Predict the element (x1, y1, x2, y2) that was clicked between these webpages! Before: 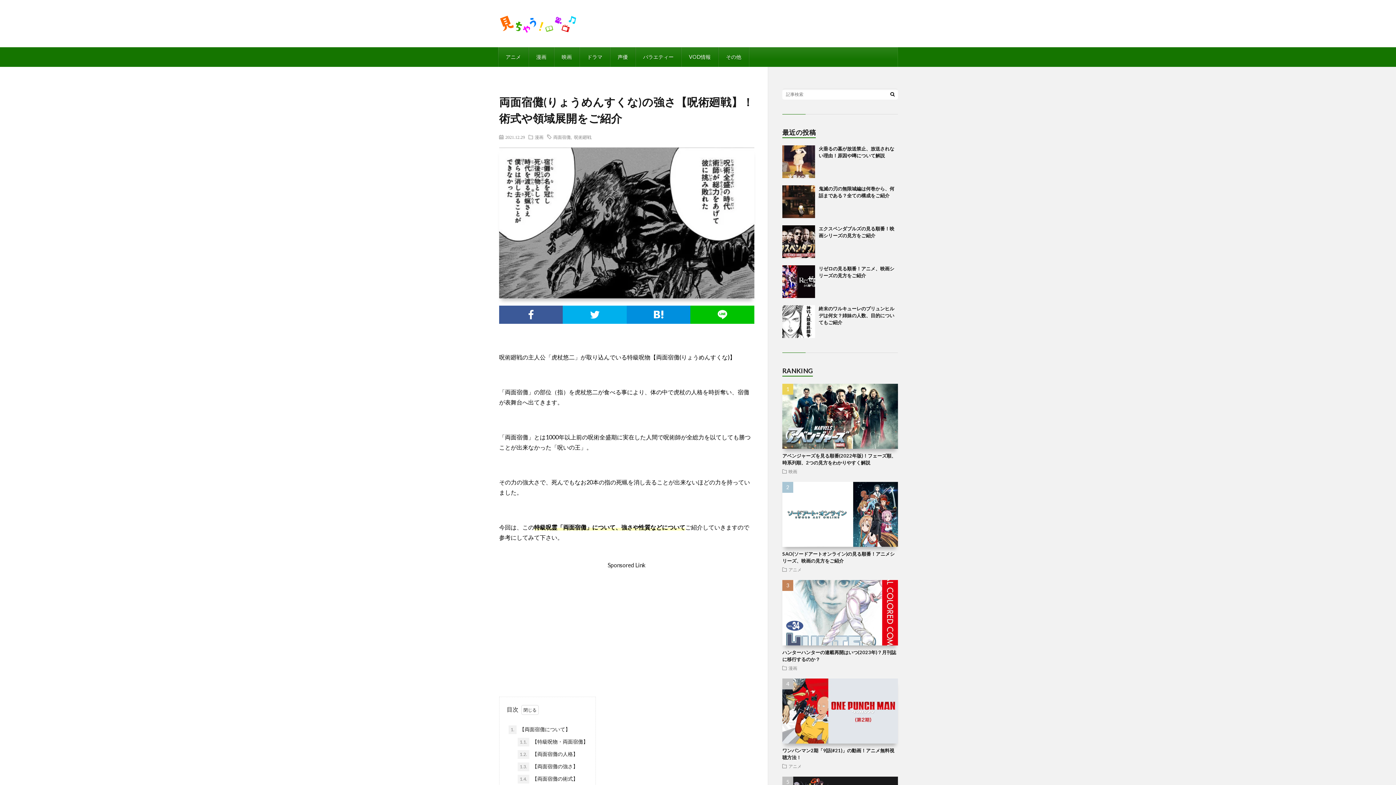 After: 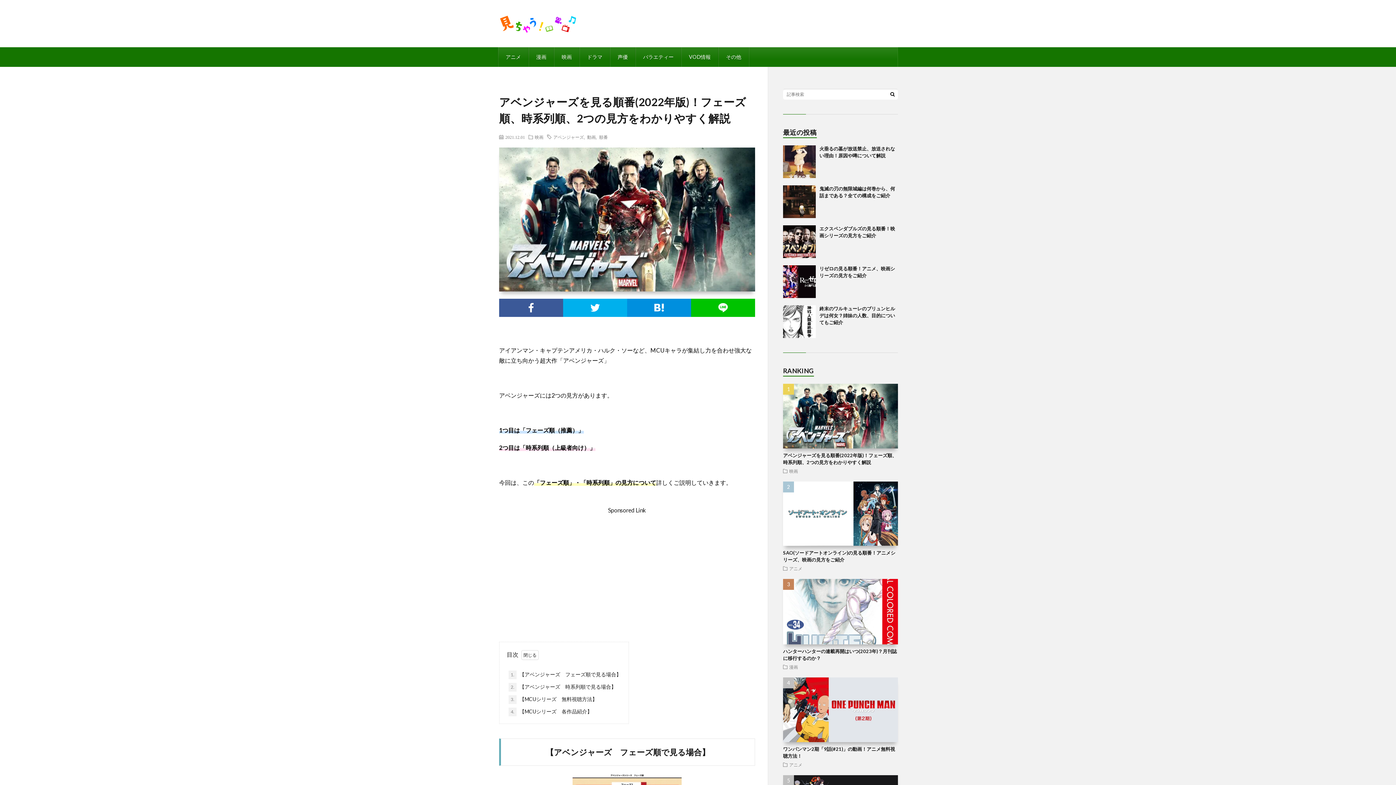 Action: bbox: (782, 443, 898, 449)